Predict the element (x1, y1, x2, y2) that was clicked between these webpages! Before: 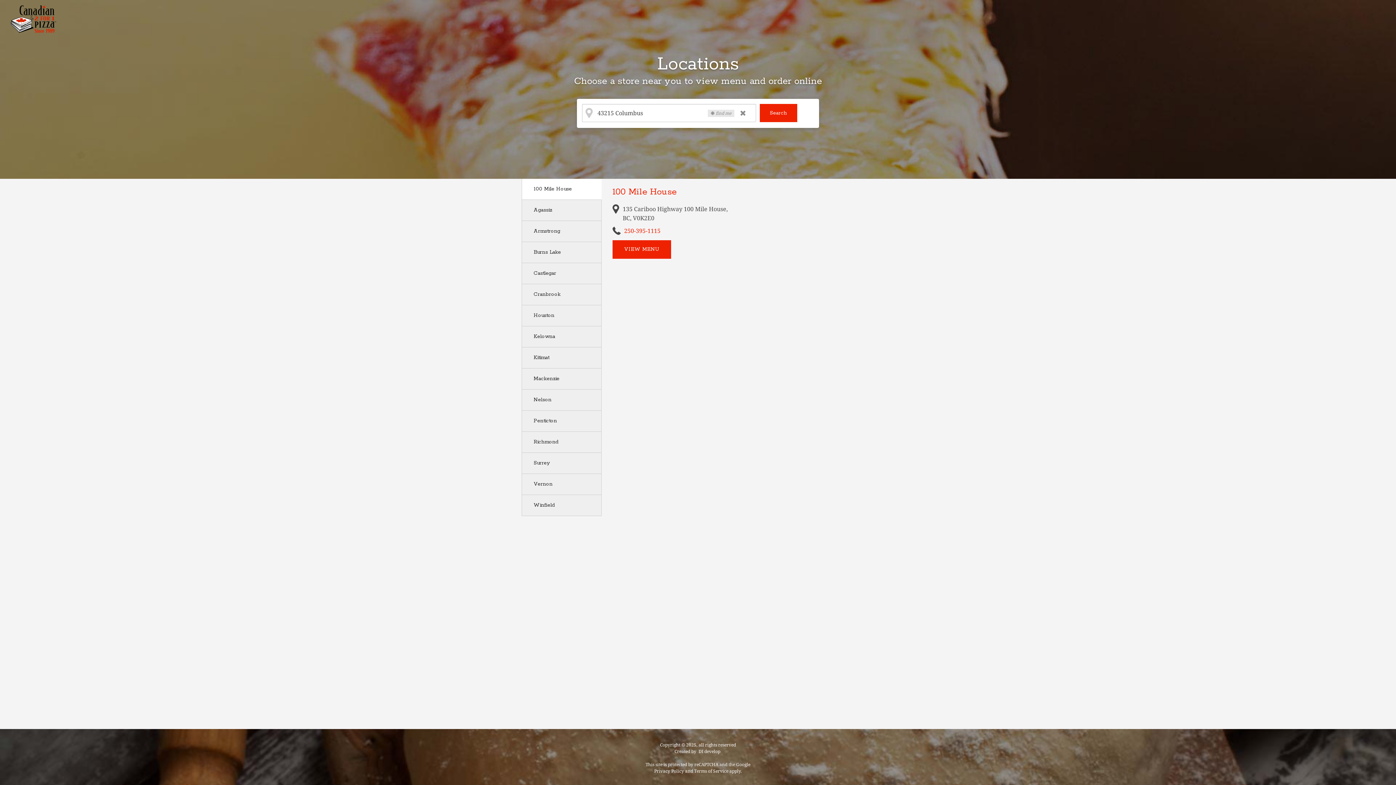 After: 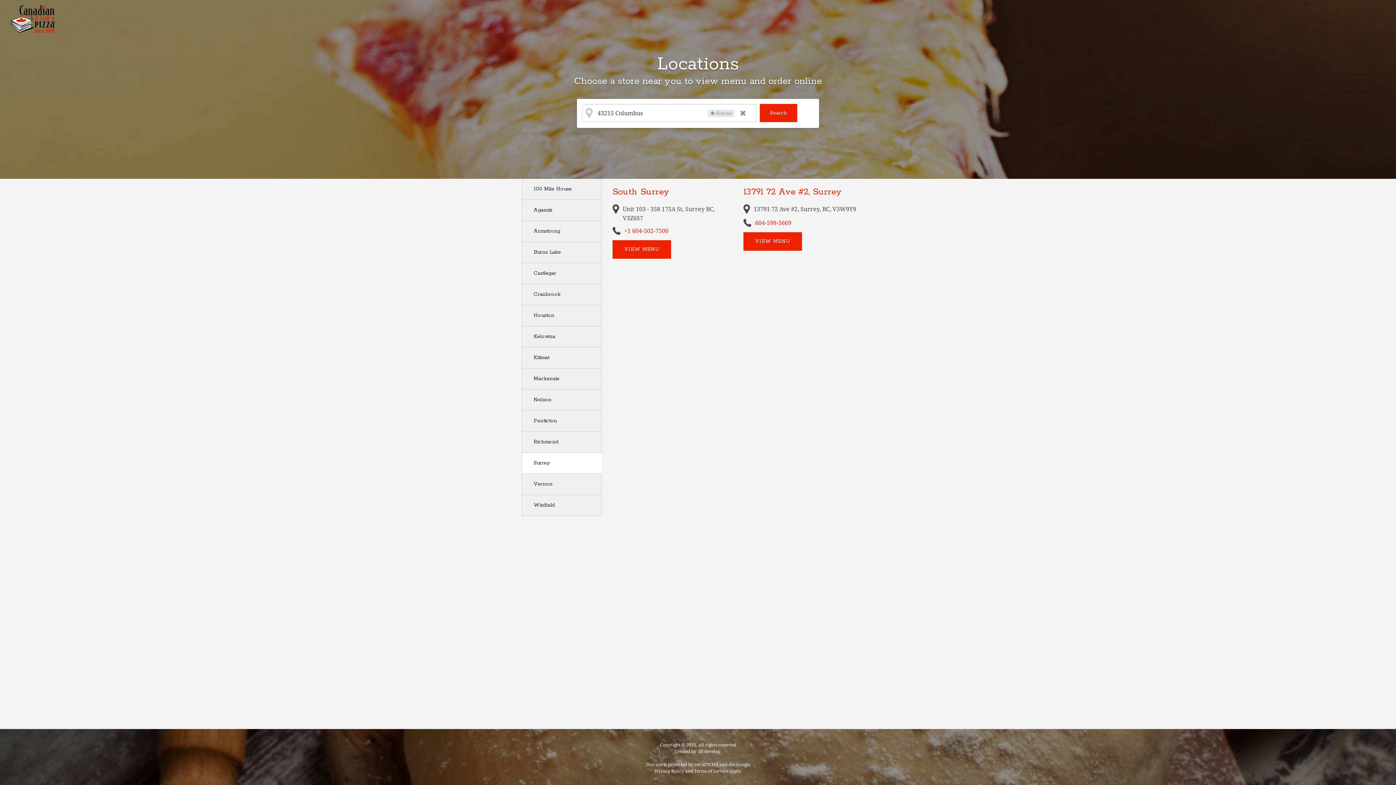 Action: label: Surrey bbox: (521, 453, 601, 474)